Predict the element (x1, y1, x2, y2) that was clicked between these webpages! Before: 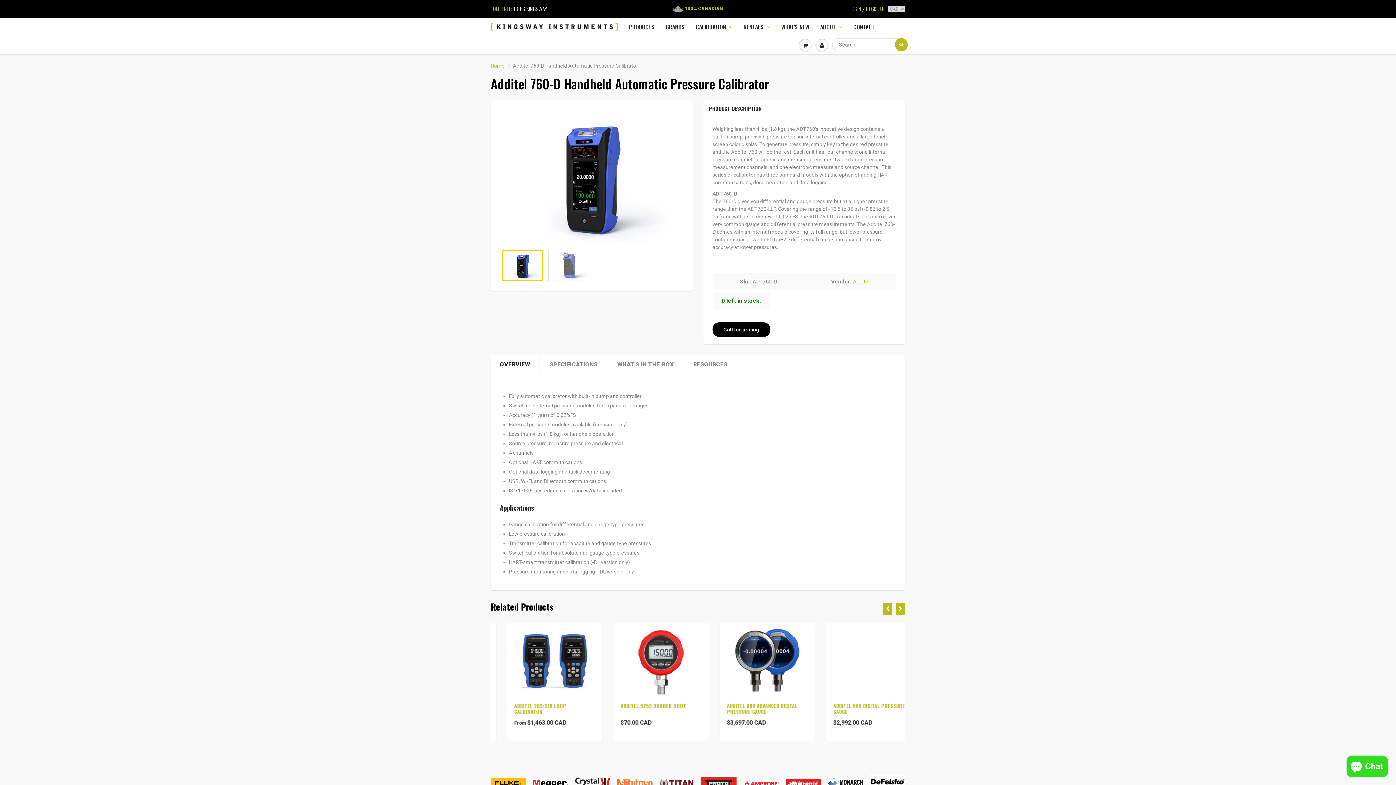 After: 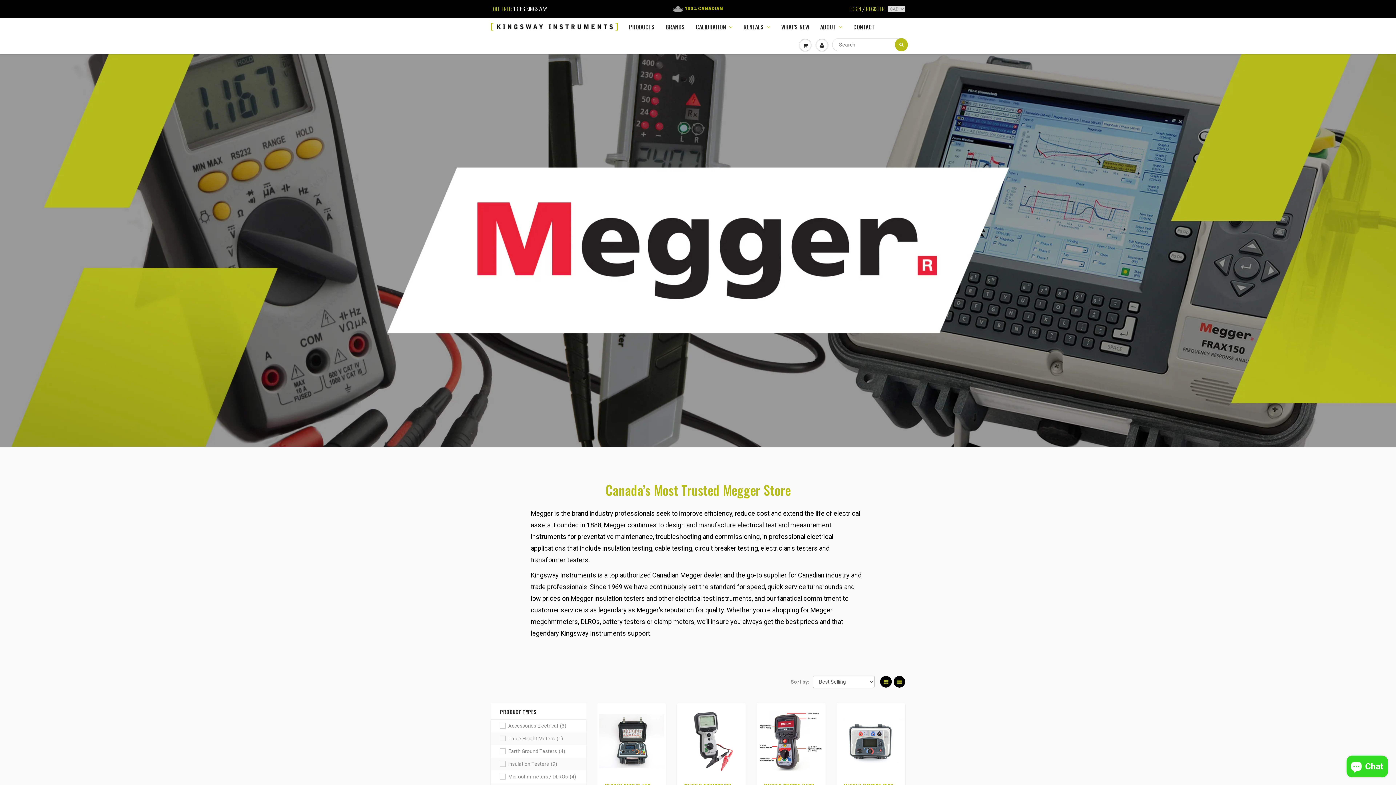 Action: bbox: (533, 779, 568, 788)